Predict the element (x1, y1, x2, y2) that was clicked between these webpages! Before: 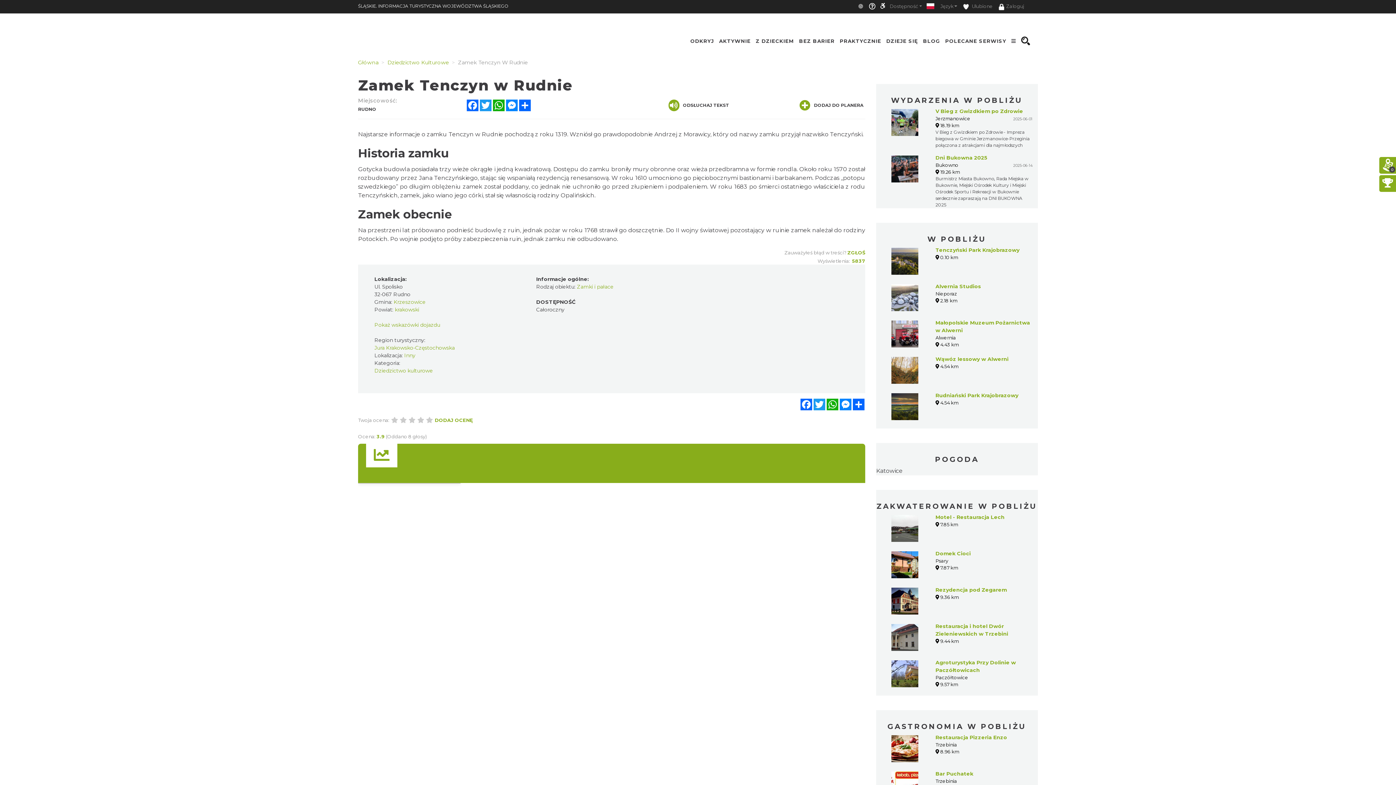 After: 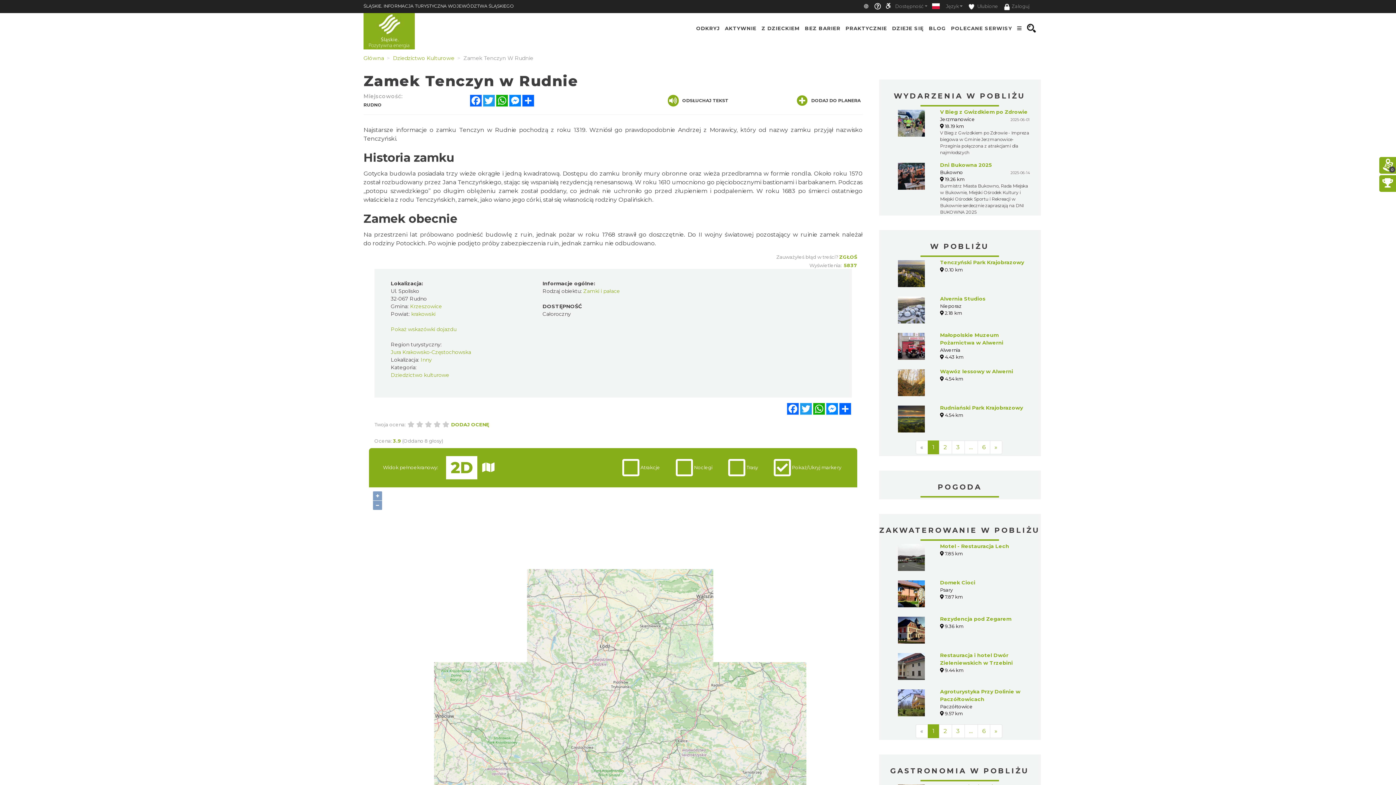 Action: bbox: (838, 33, 883, 48) label: PRAKTYCZNIE